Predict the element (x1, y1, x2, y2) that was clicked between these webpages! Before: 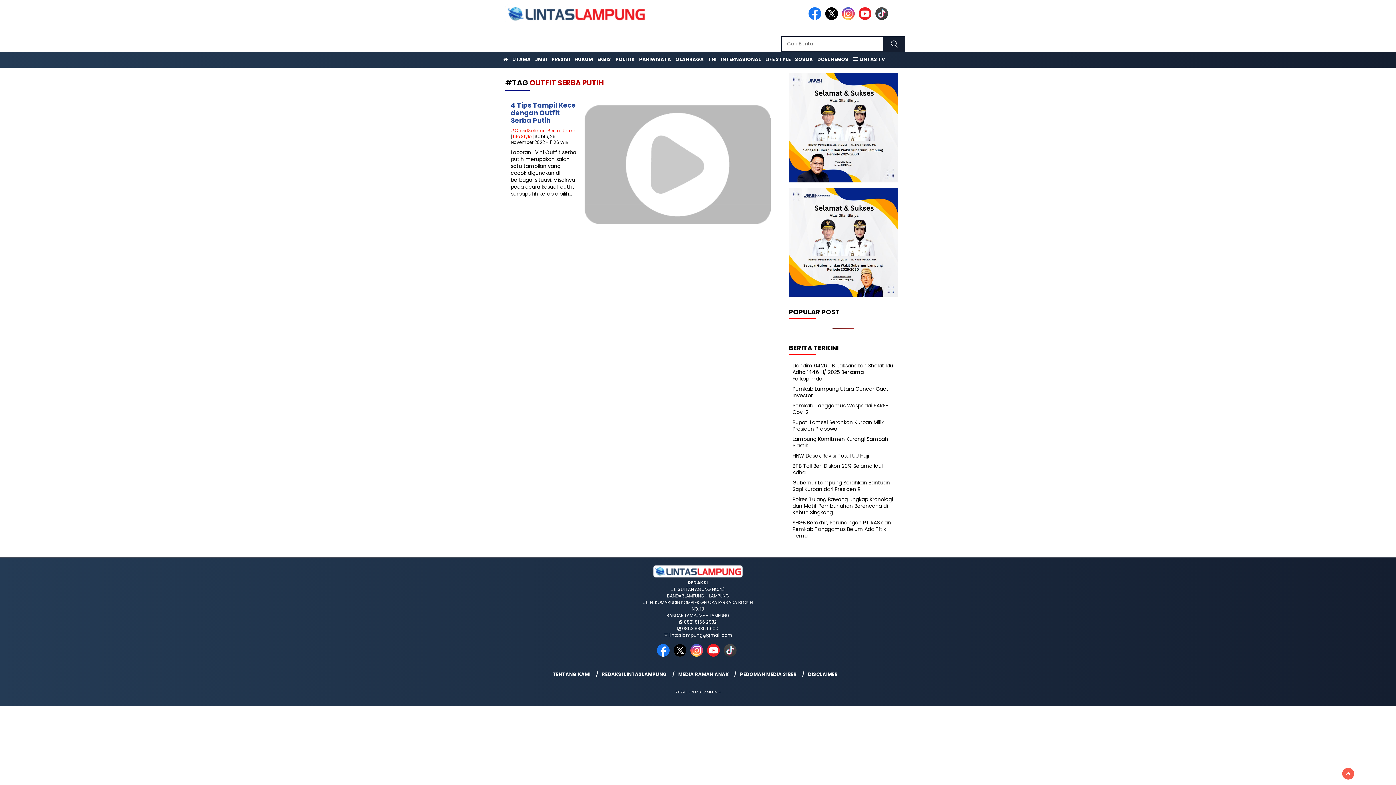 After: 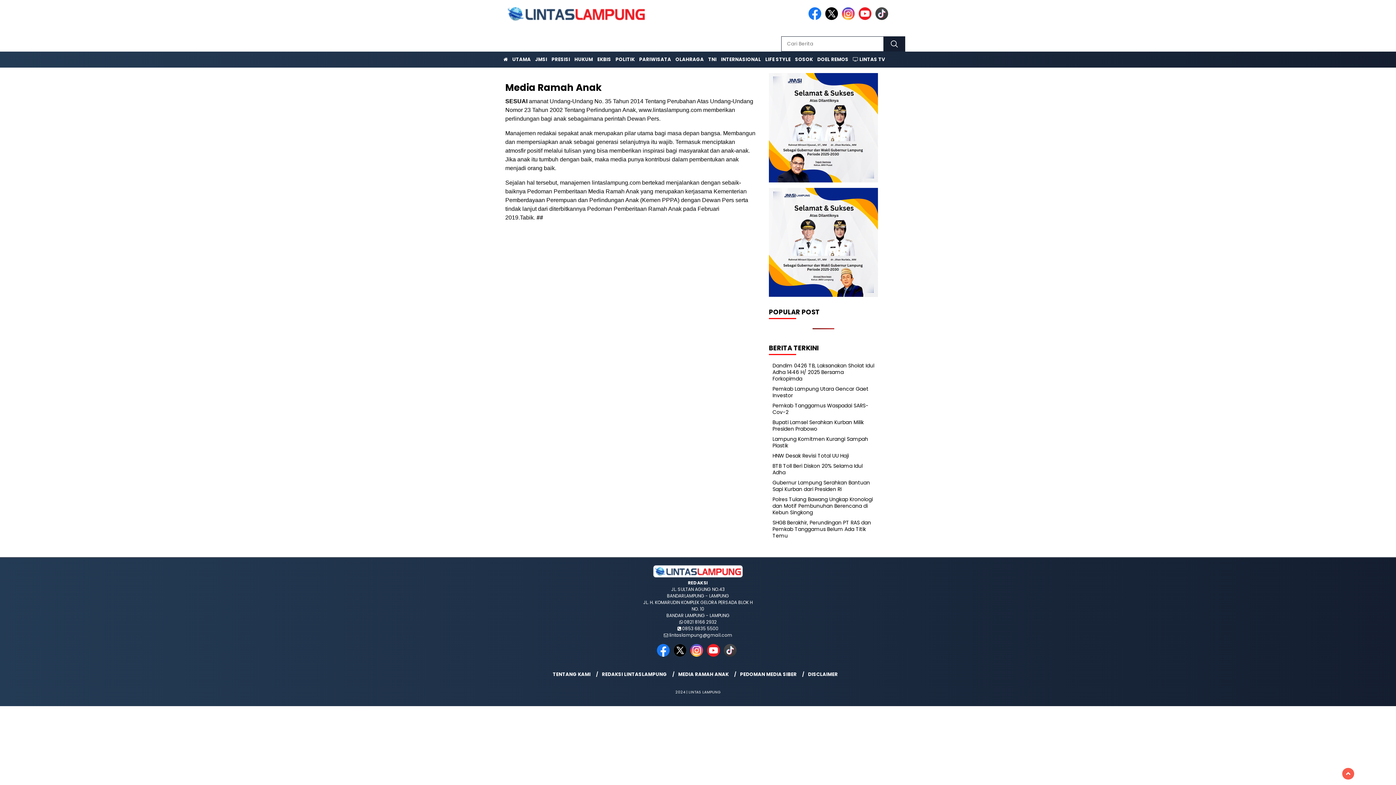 Action: label: MEDIA RAMAH ANAK bbox: (676, 666, 738, 682)